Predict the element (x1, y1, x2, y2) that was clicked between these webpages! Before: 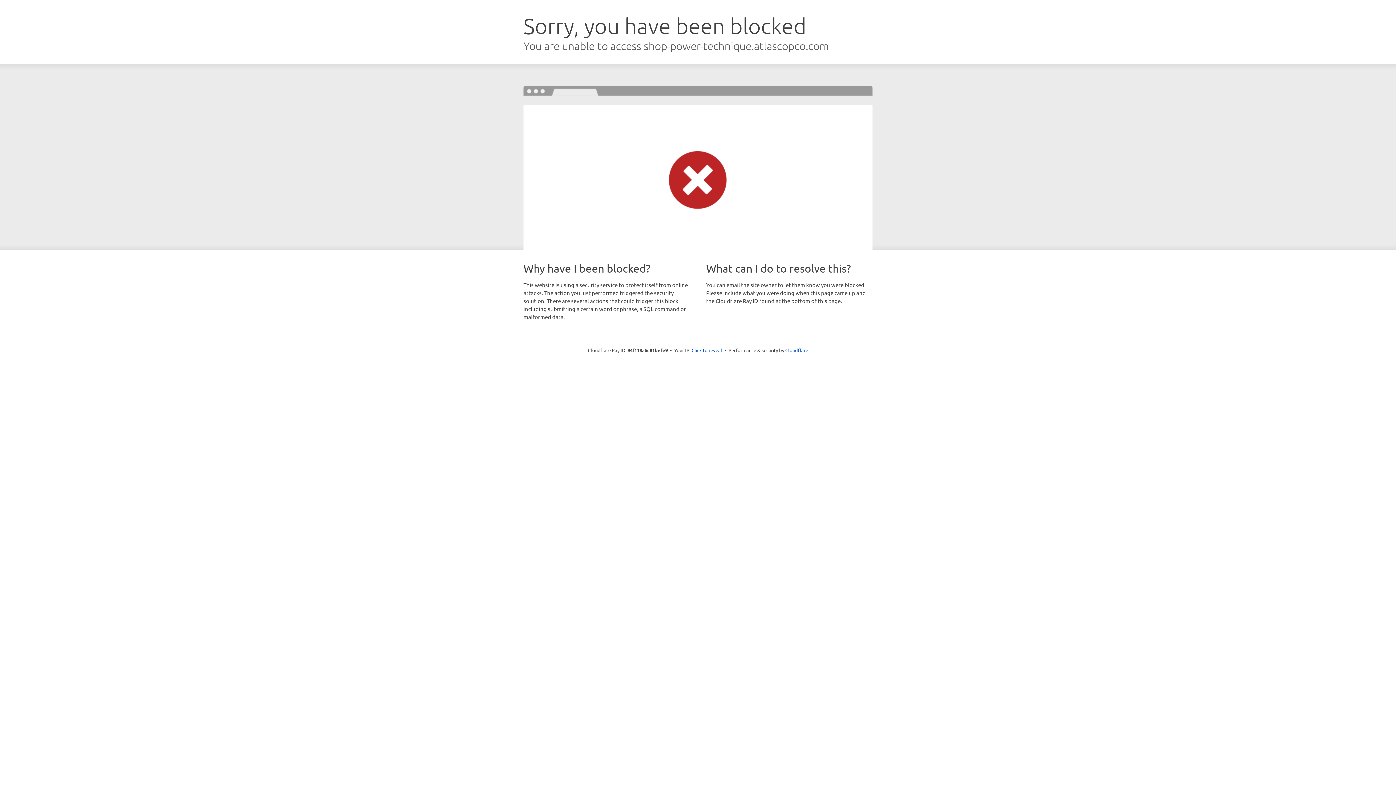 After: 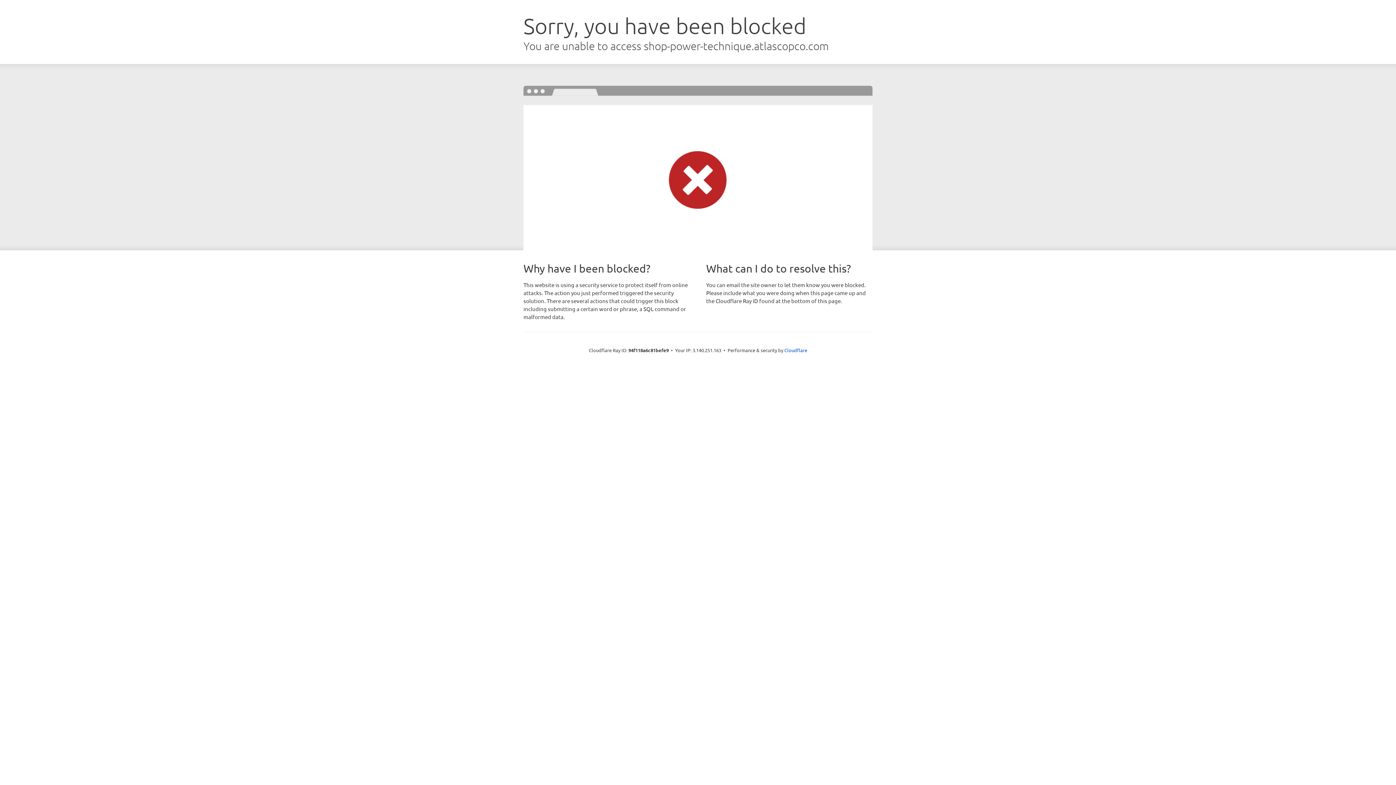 Action: bbox: (691, 346, 722, 353) label: Click to reveal